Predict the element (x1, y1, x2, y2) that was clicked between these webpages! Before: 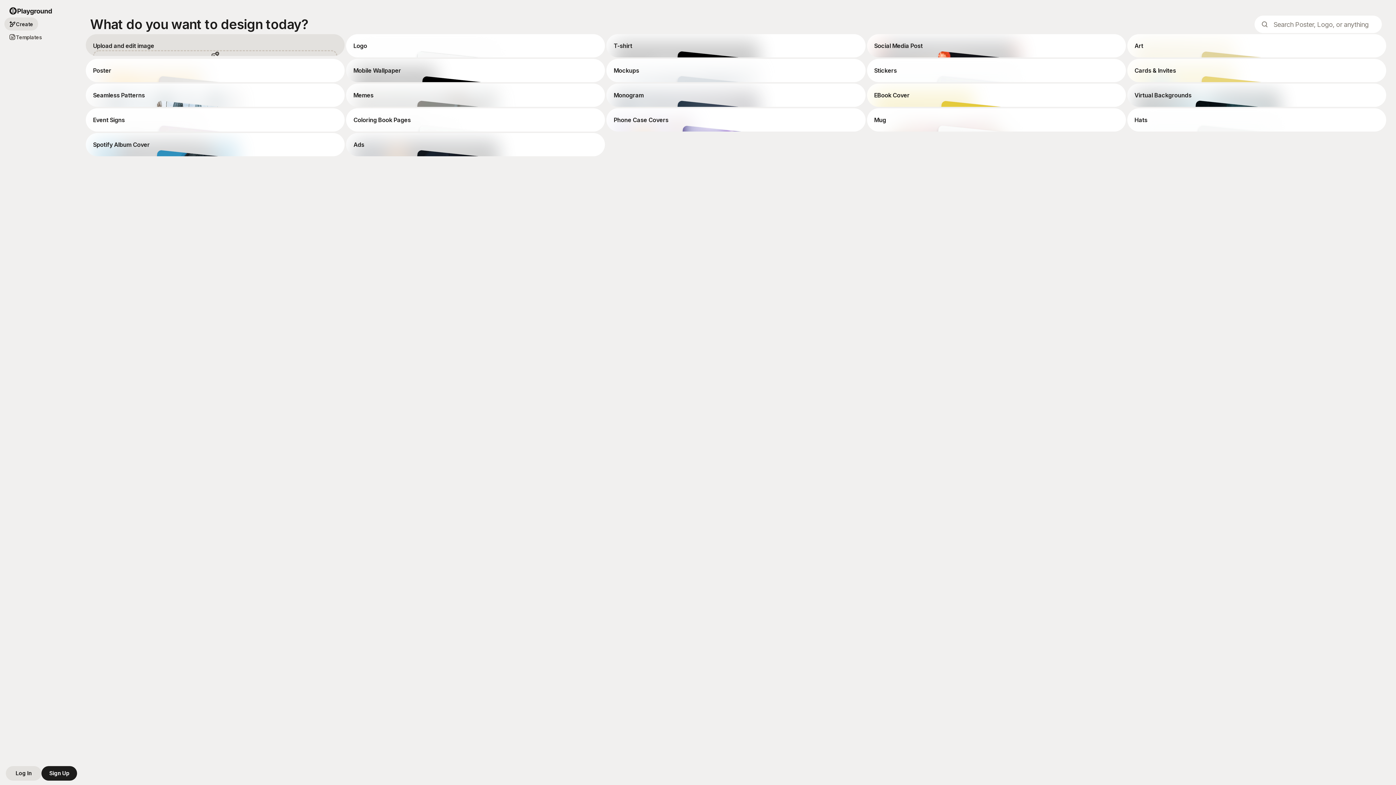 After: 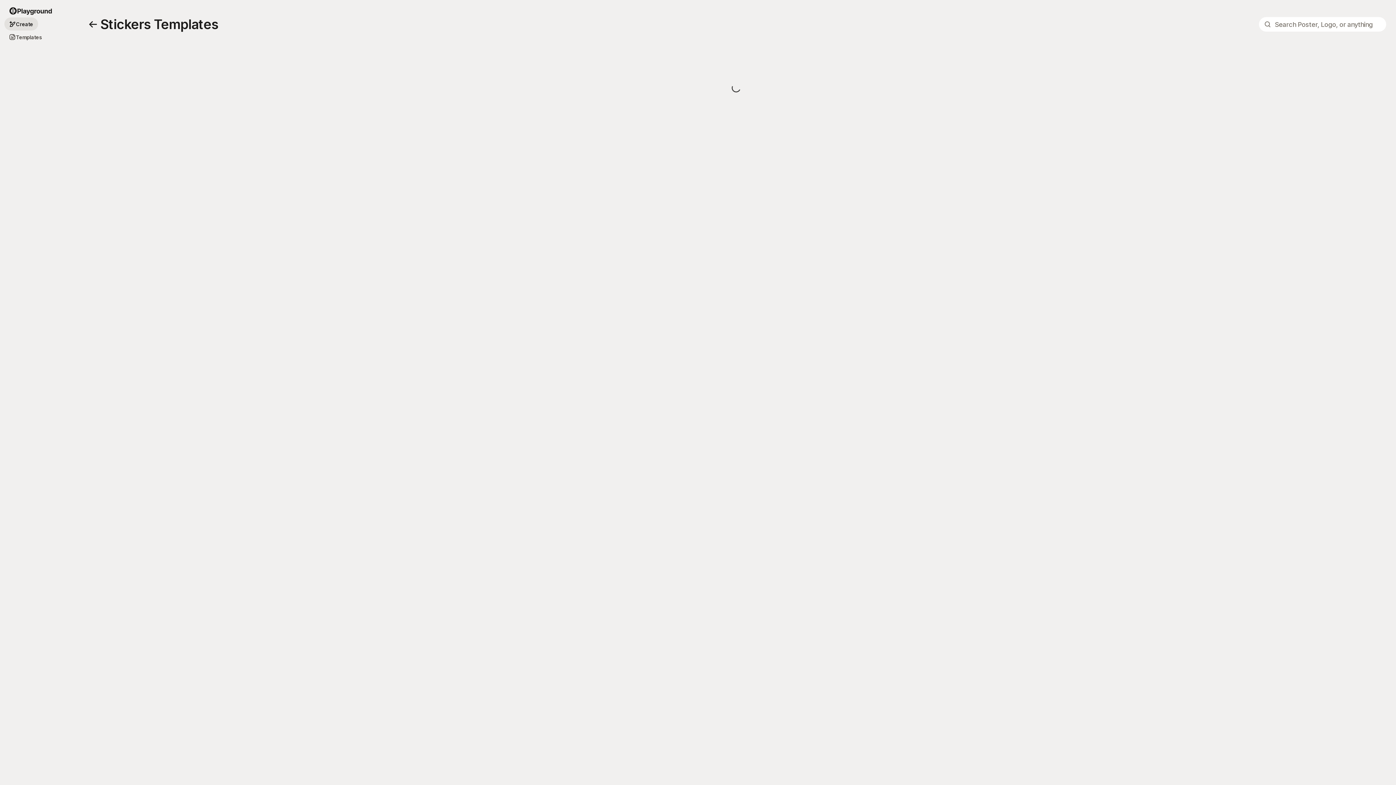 Action: label: Stickers bbox: (867, 58, 1126, 82)